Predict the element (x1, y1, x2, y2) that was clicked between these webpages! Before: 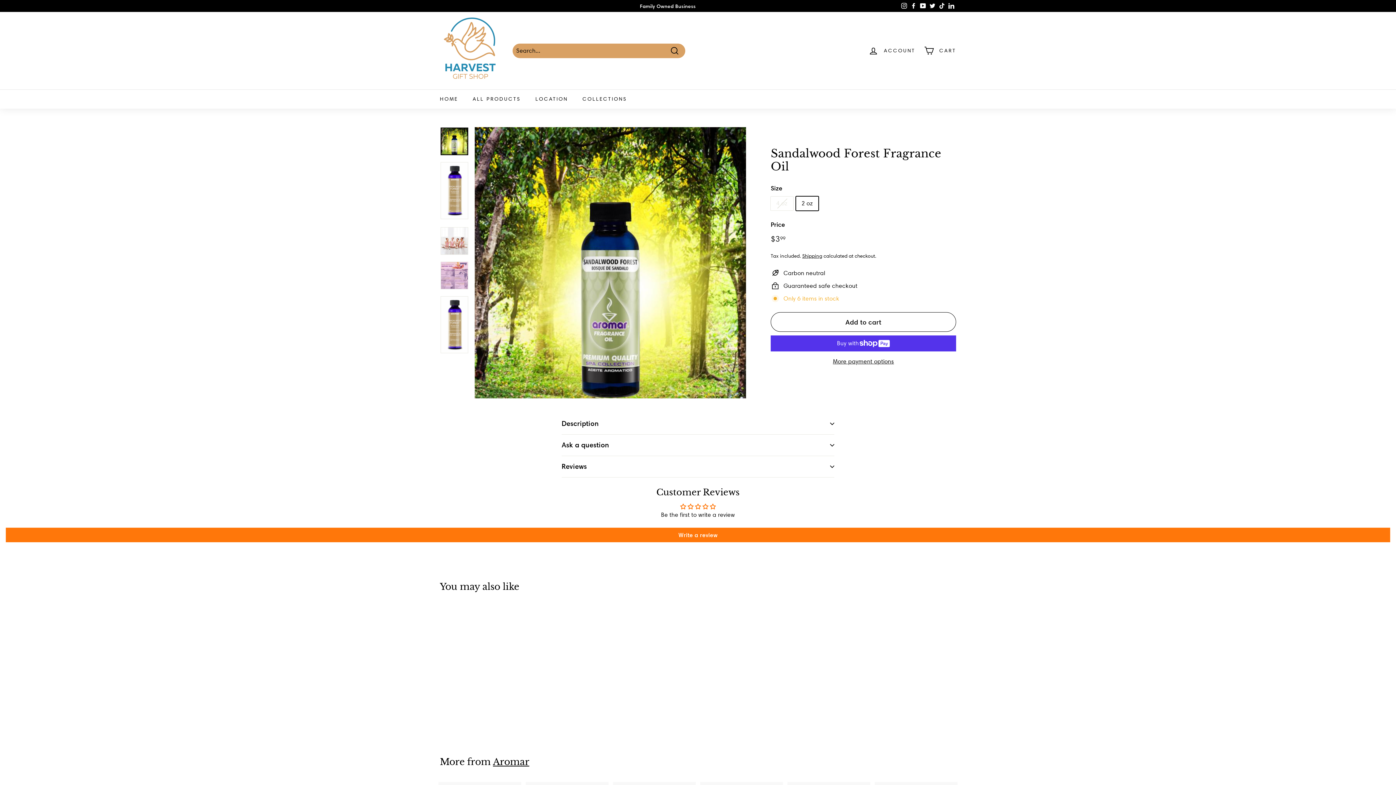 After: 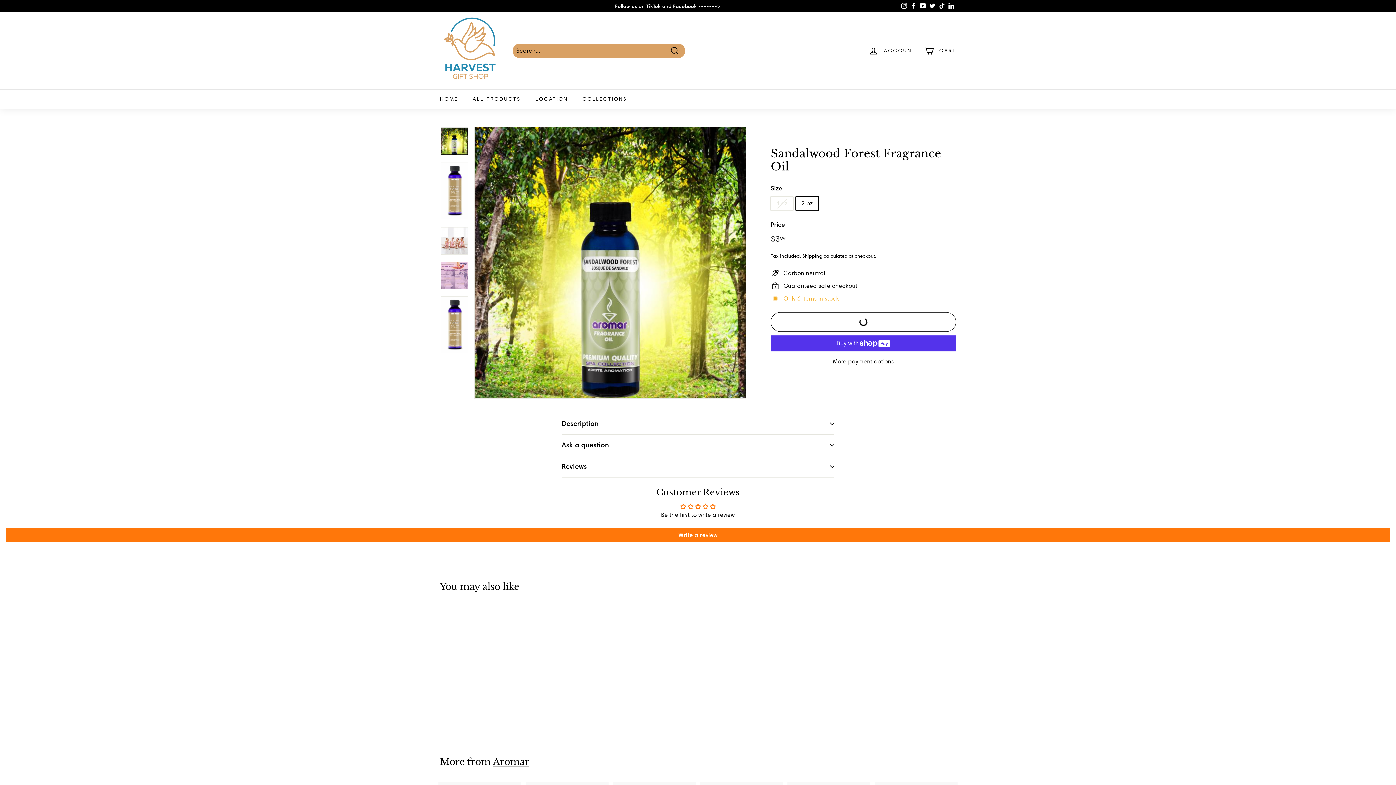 Action: label: Add to cart bbox: (770, 312, 956, 332)